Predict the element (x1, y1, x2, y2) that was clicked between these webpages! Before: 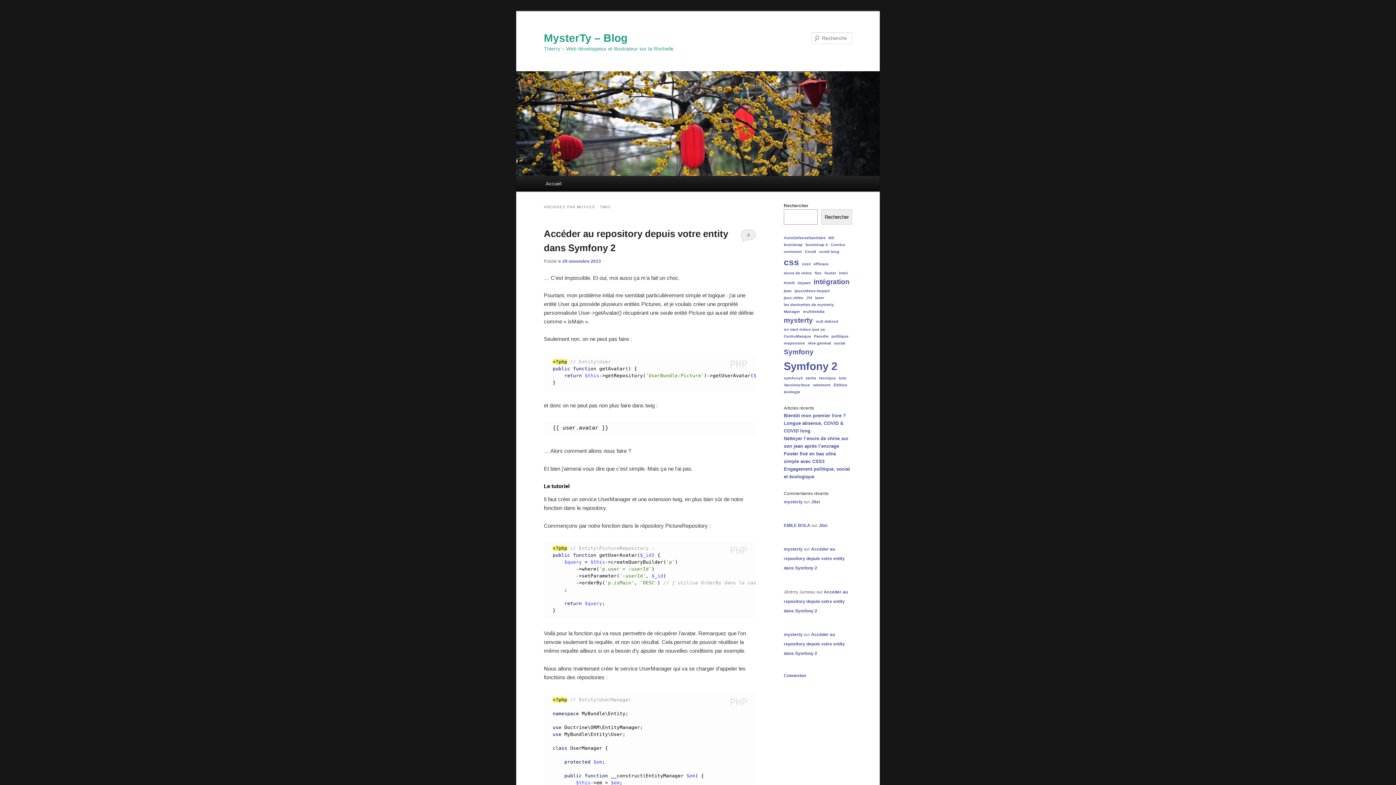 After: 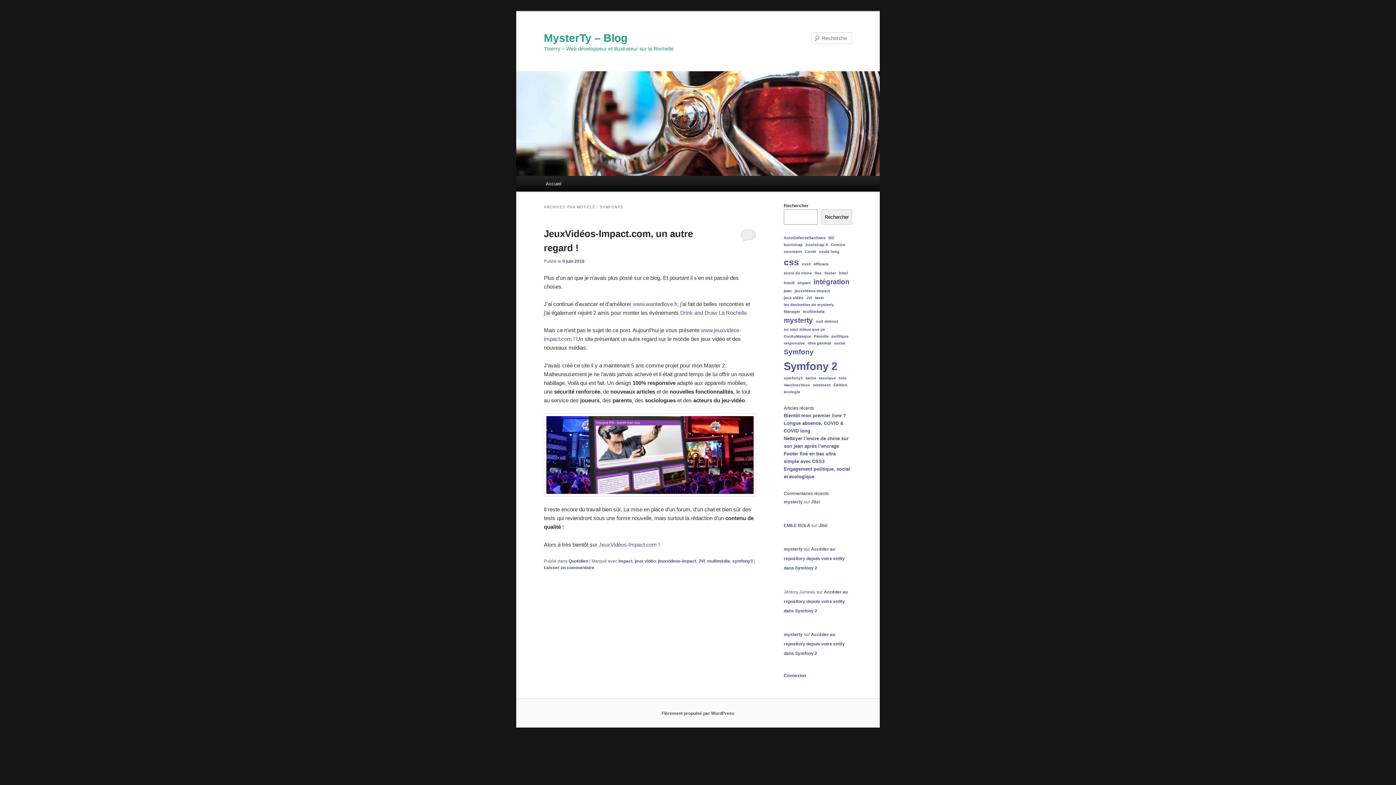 Action: label: symfony3 (1 élément) bbox: (784, 375, 802, 381)